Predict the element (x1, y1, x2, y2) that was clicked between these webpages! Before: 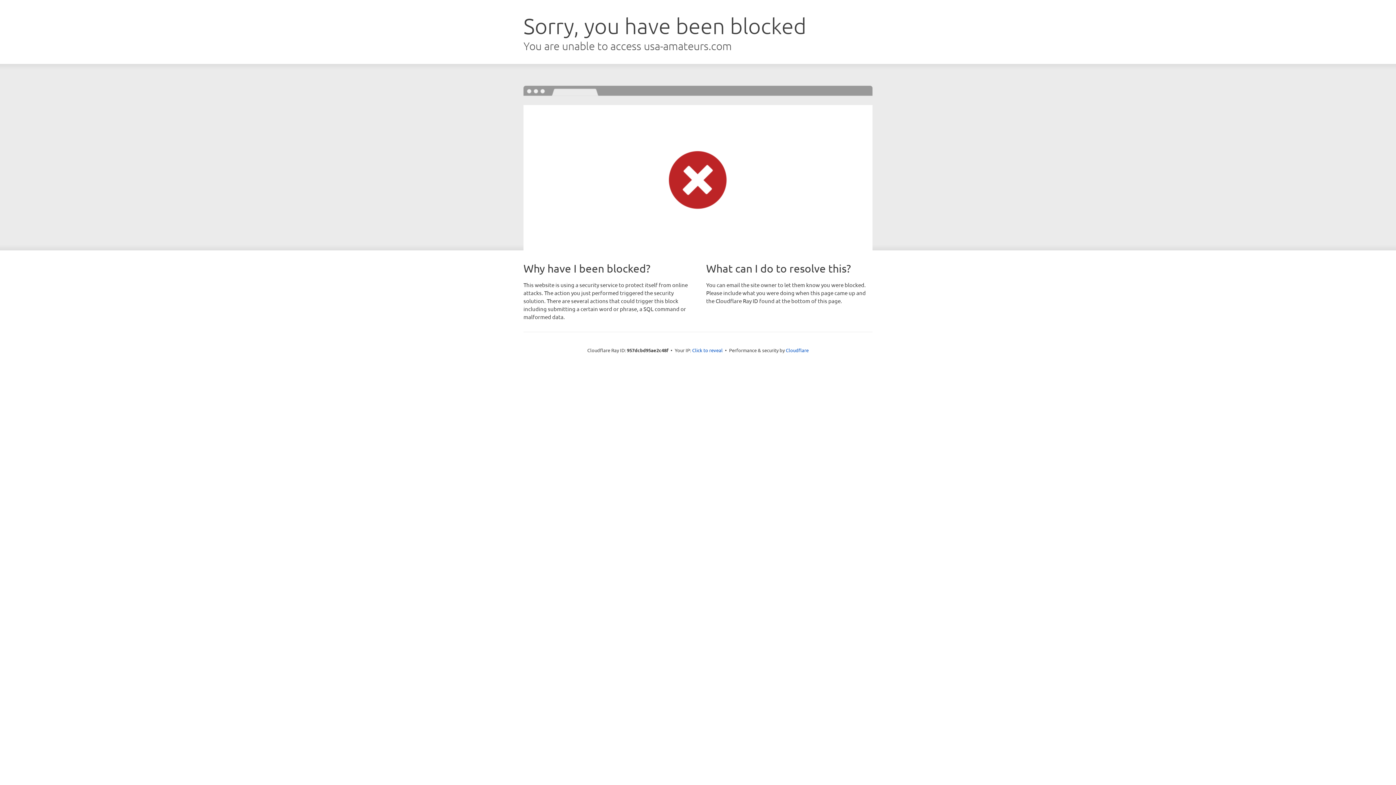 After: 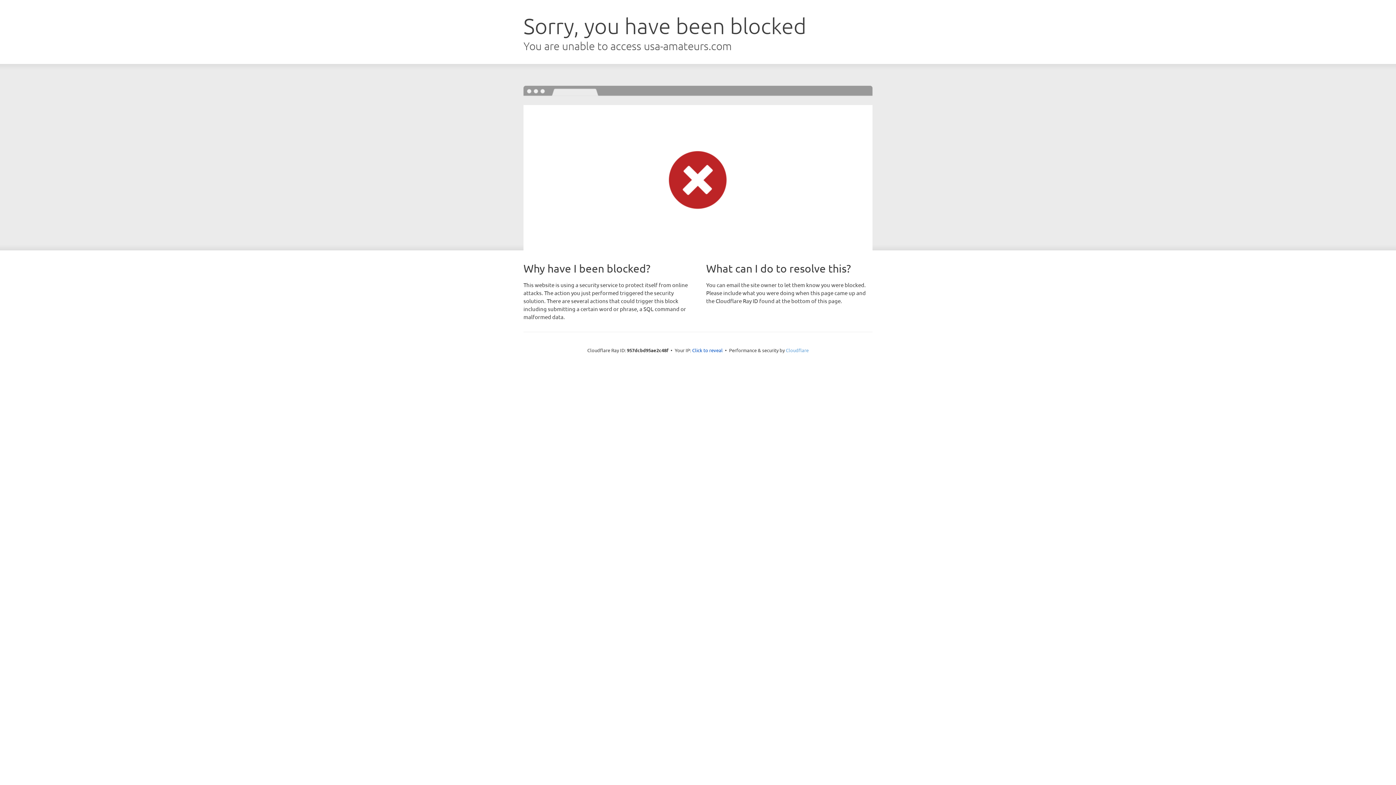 Action: label: Cloudflare bbox: (786, 347, 808, 353)